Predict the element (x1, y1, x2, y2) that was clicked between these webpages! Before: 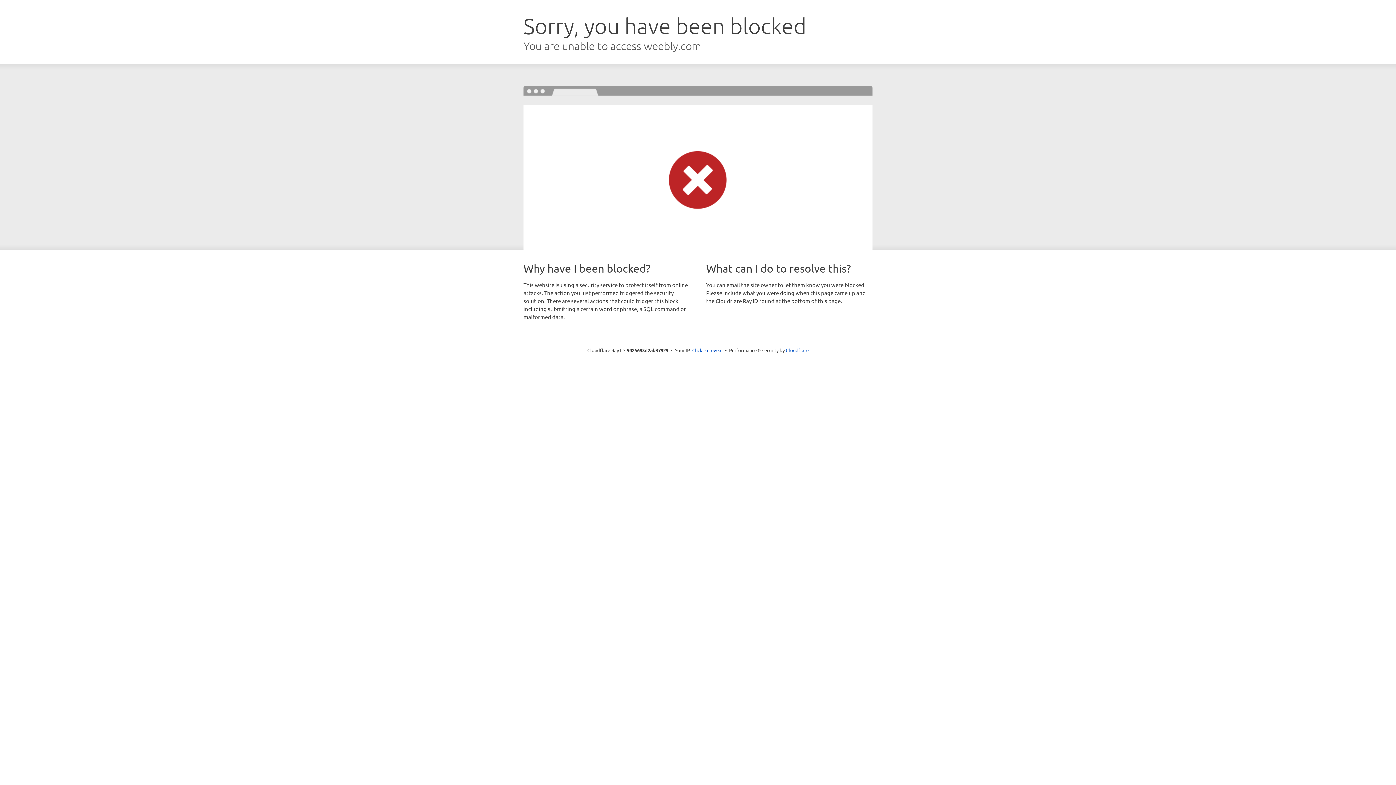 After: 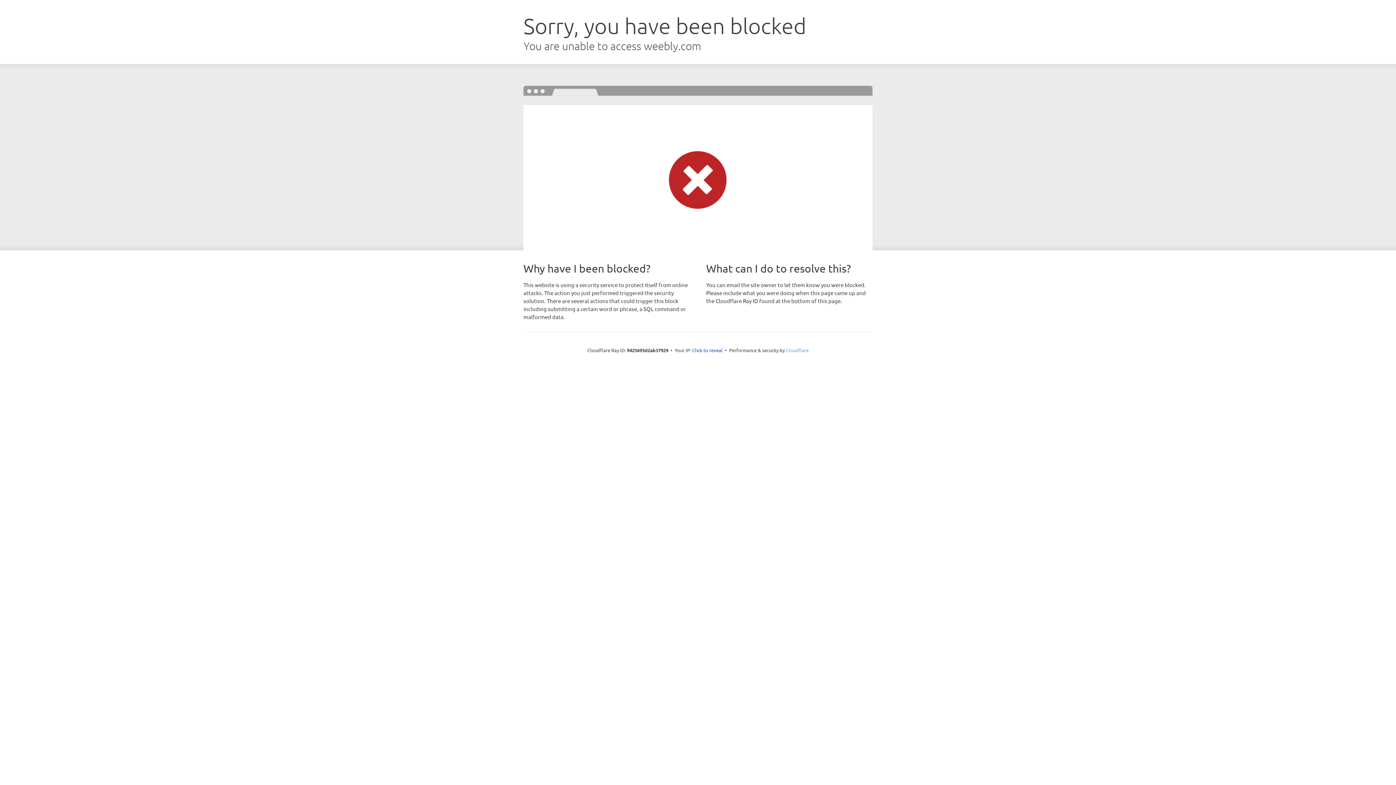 Action: bbox: (786, 347, 808, 353) label: Cloudflare